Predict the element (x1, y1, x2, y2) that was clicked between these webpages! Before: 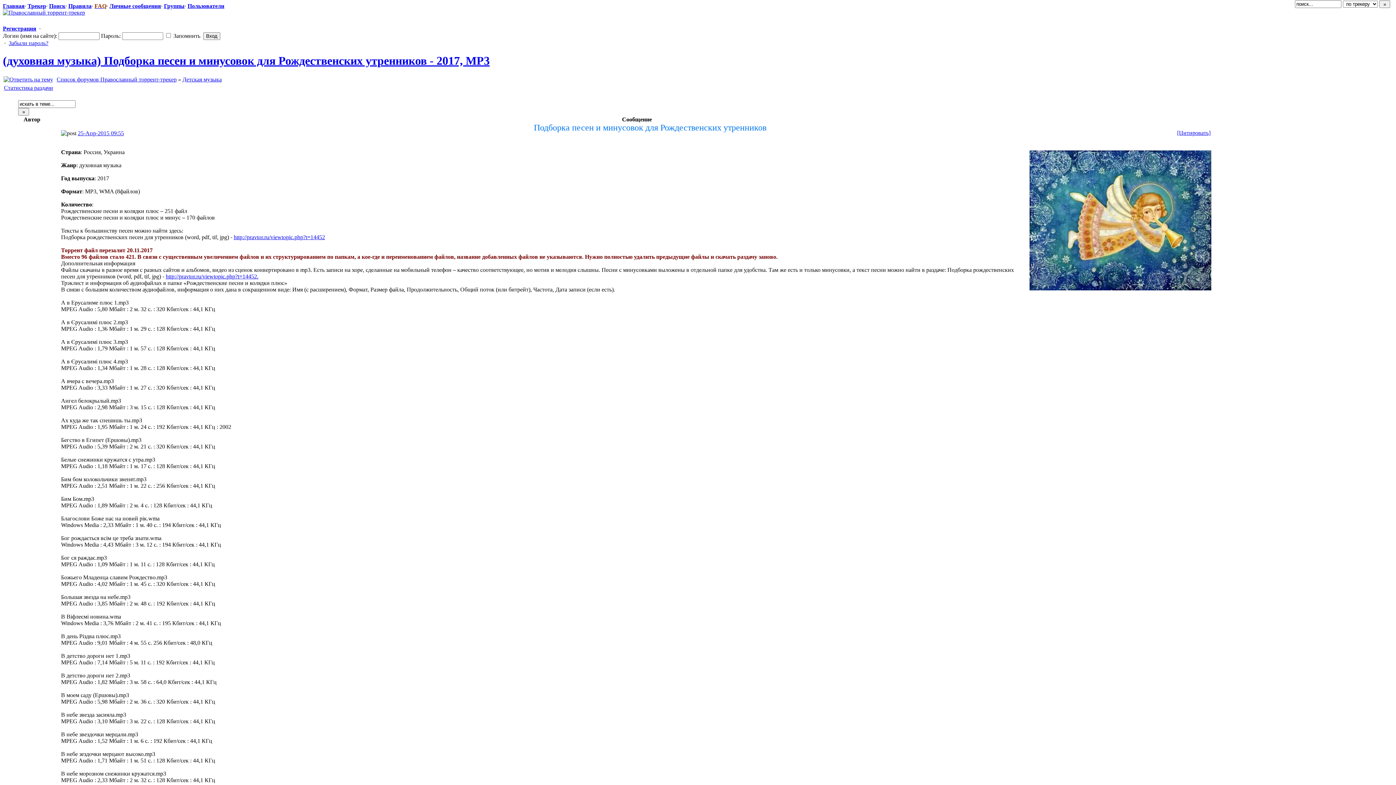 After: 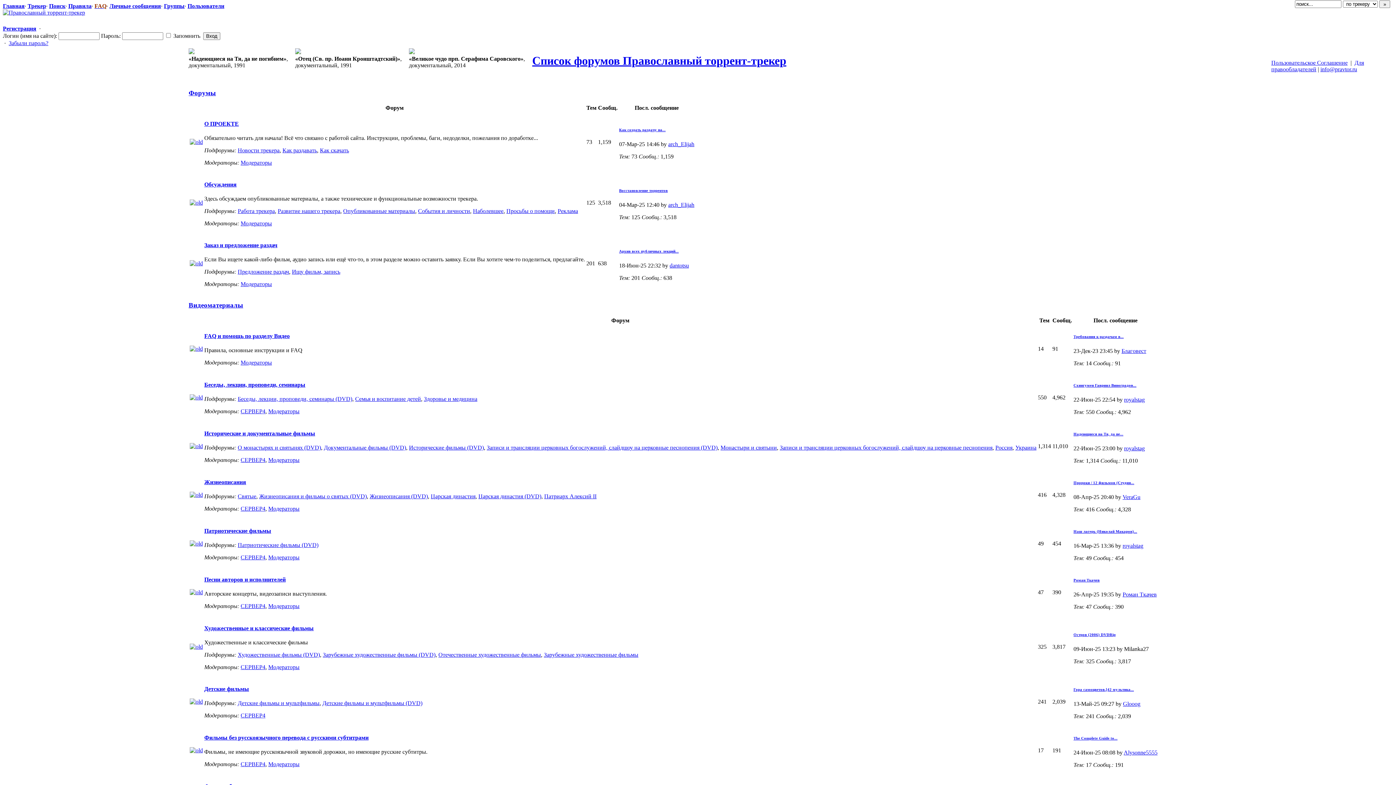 Action: label: Список форумов Православный торрент-трекер bbox: (56, 76, 176, 82)